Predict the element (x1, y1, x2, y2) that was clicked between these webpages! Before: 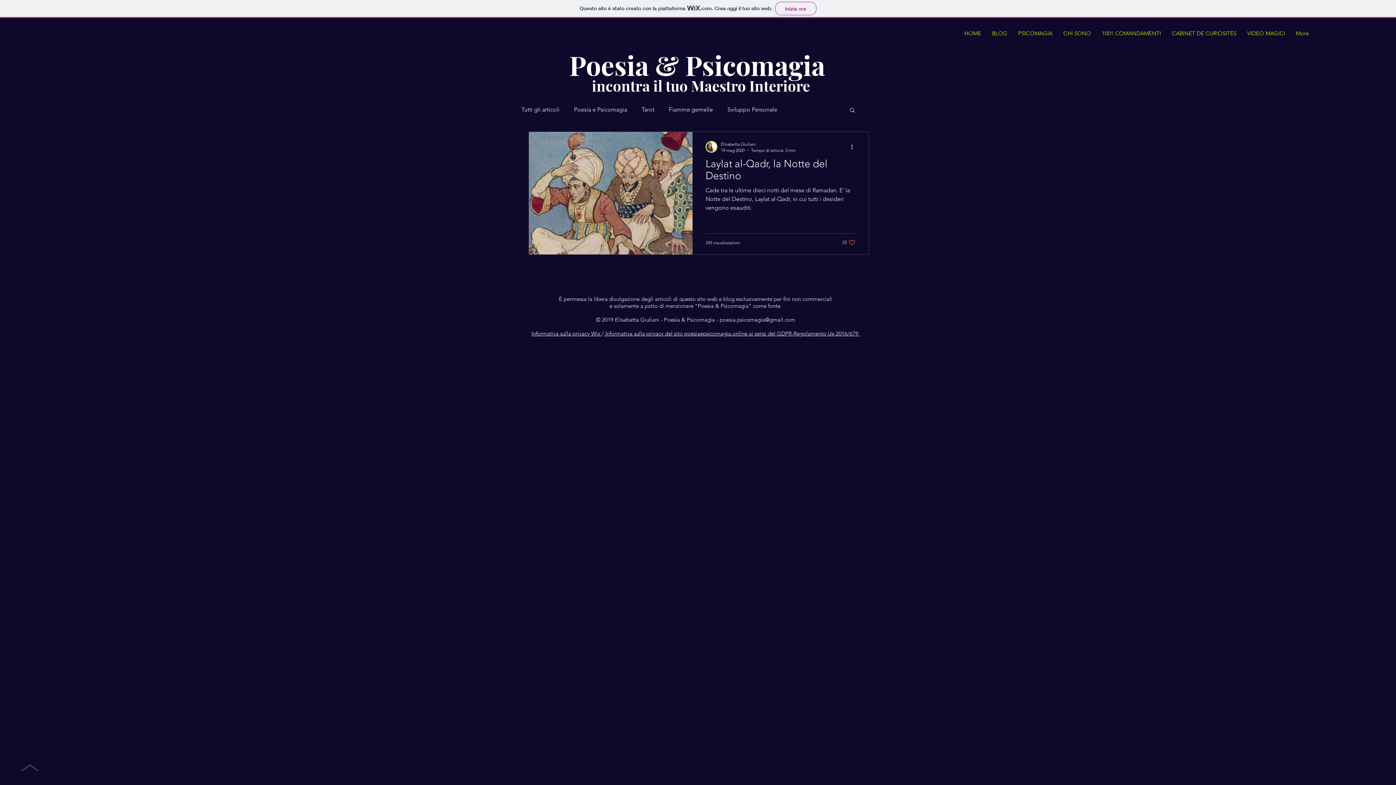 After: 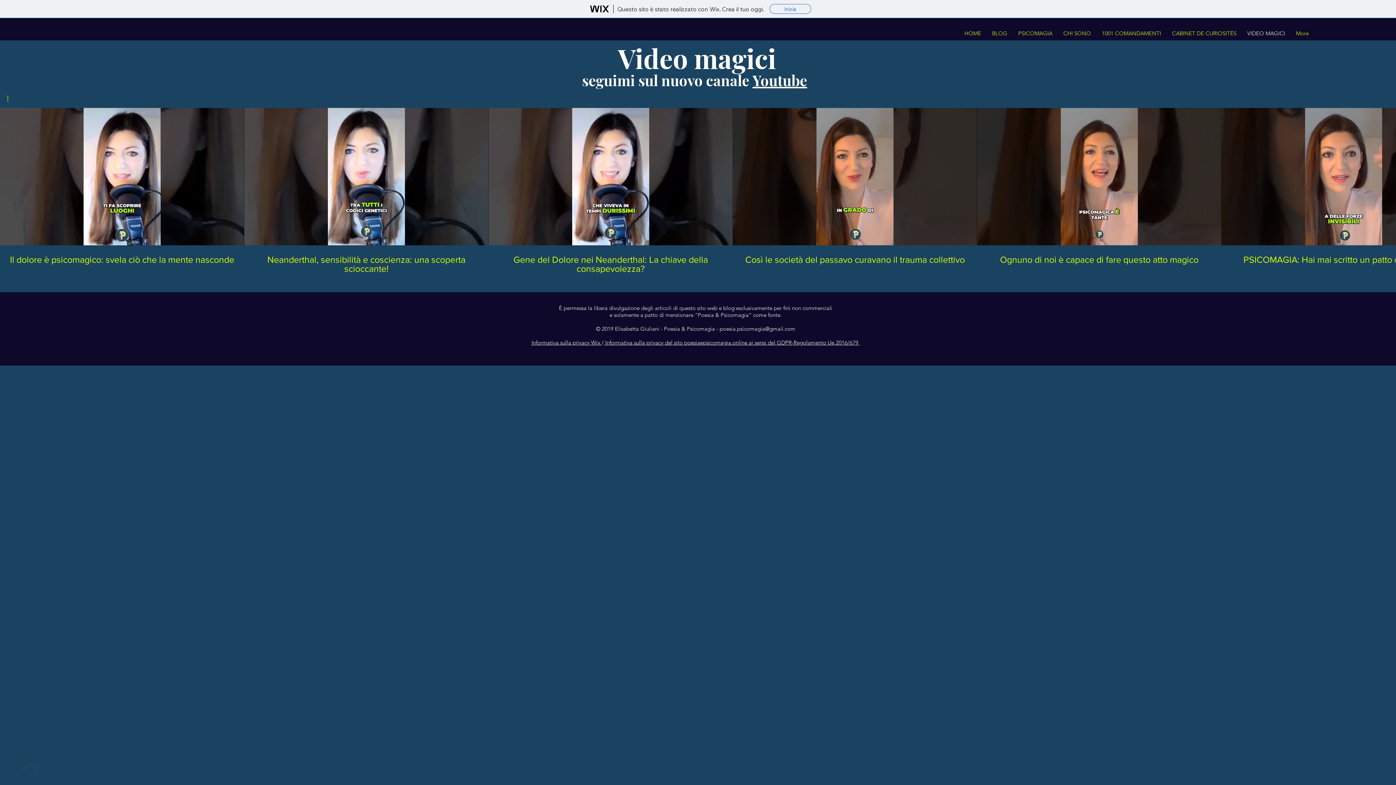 Action: label: VIDEO MAGICI bbox: (1242, 29, 1290, 35)